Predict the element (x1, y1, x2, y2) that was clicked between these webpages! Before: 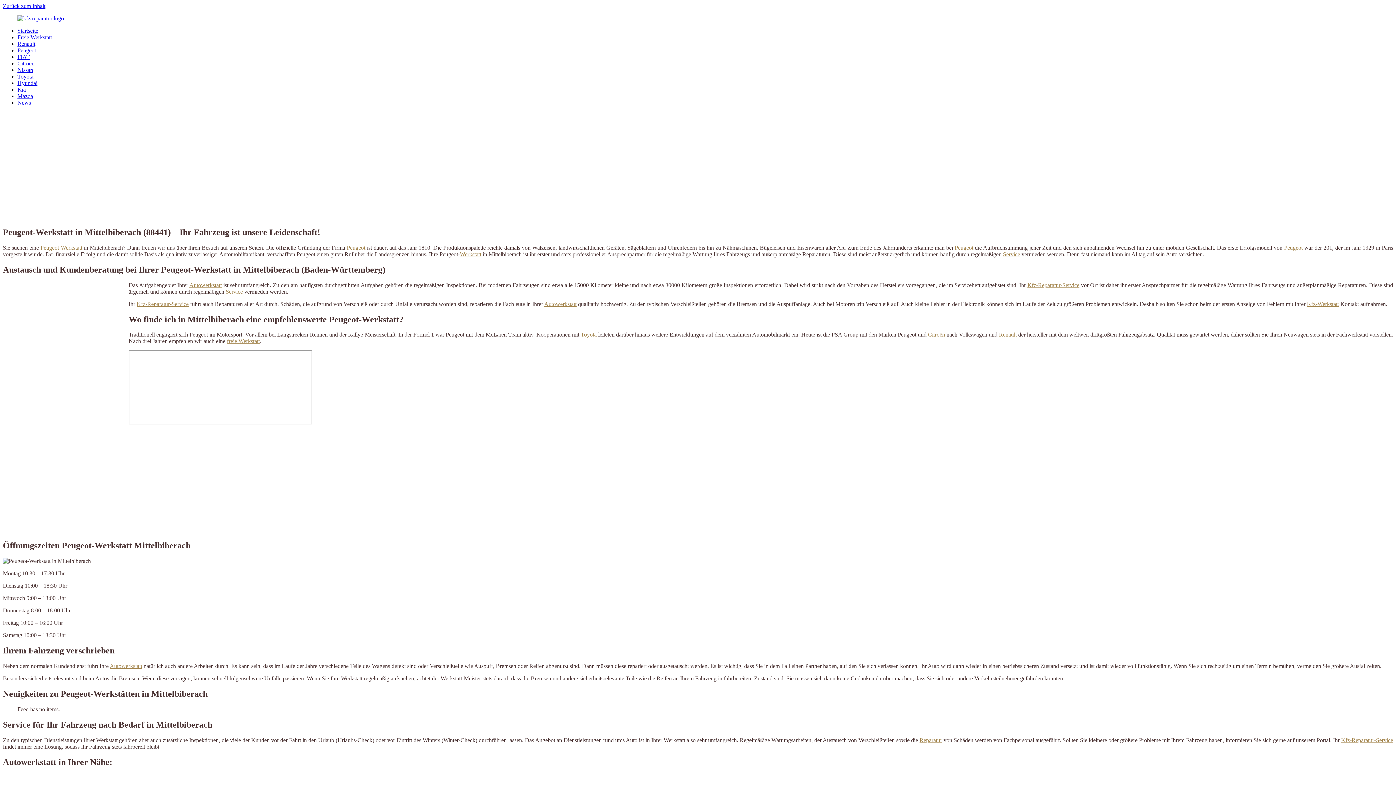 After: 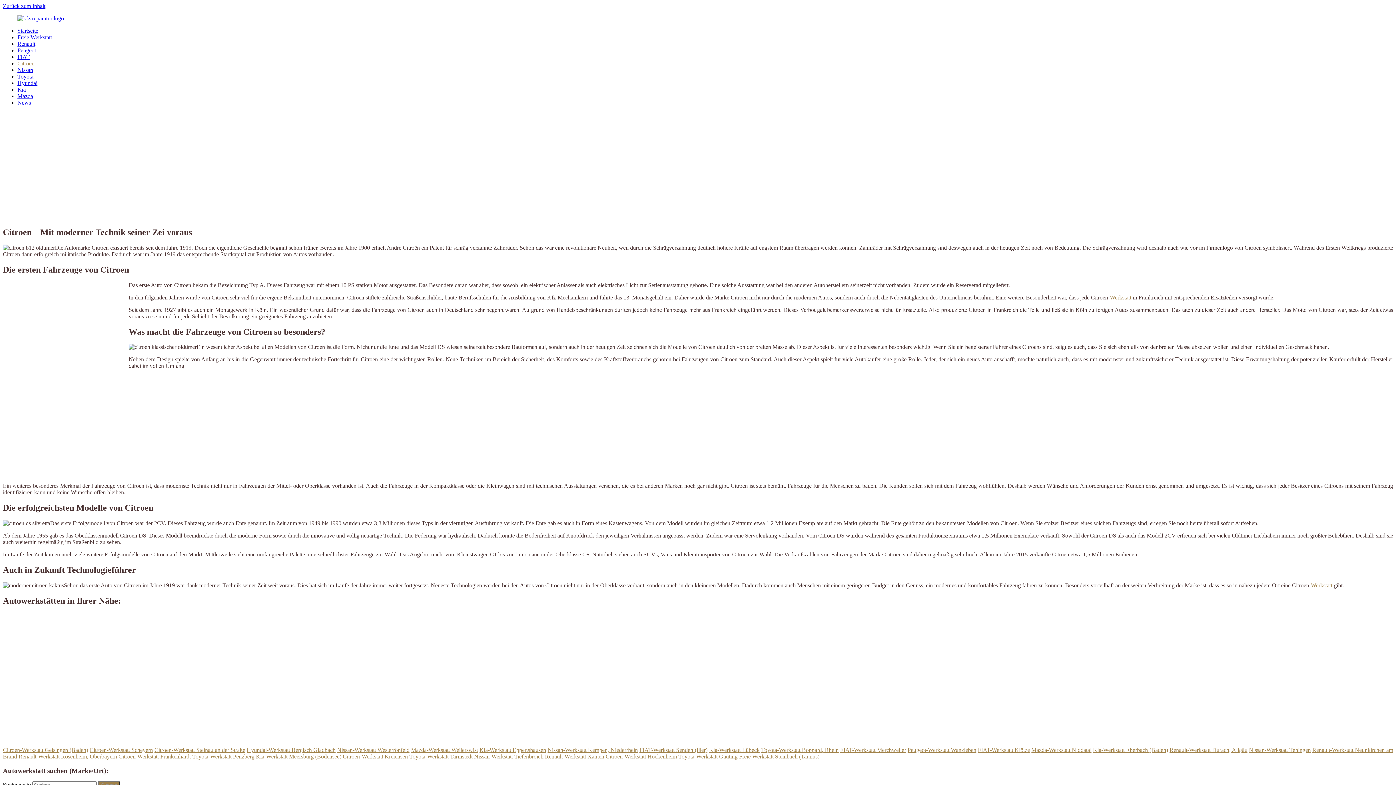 Action: label: Citroën bbox: (928, 331, 945, 337)